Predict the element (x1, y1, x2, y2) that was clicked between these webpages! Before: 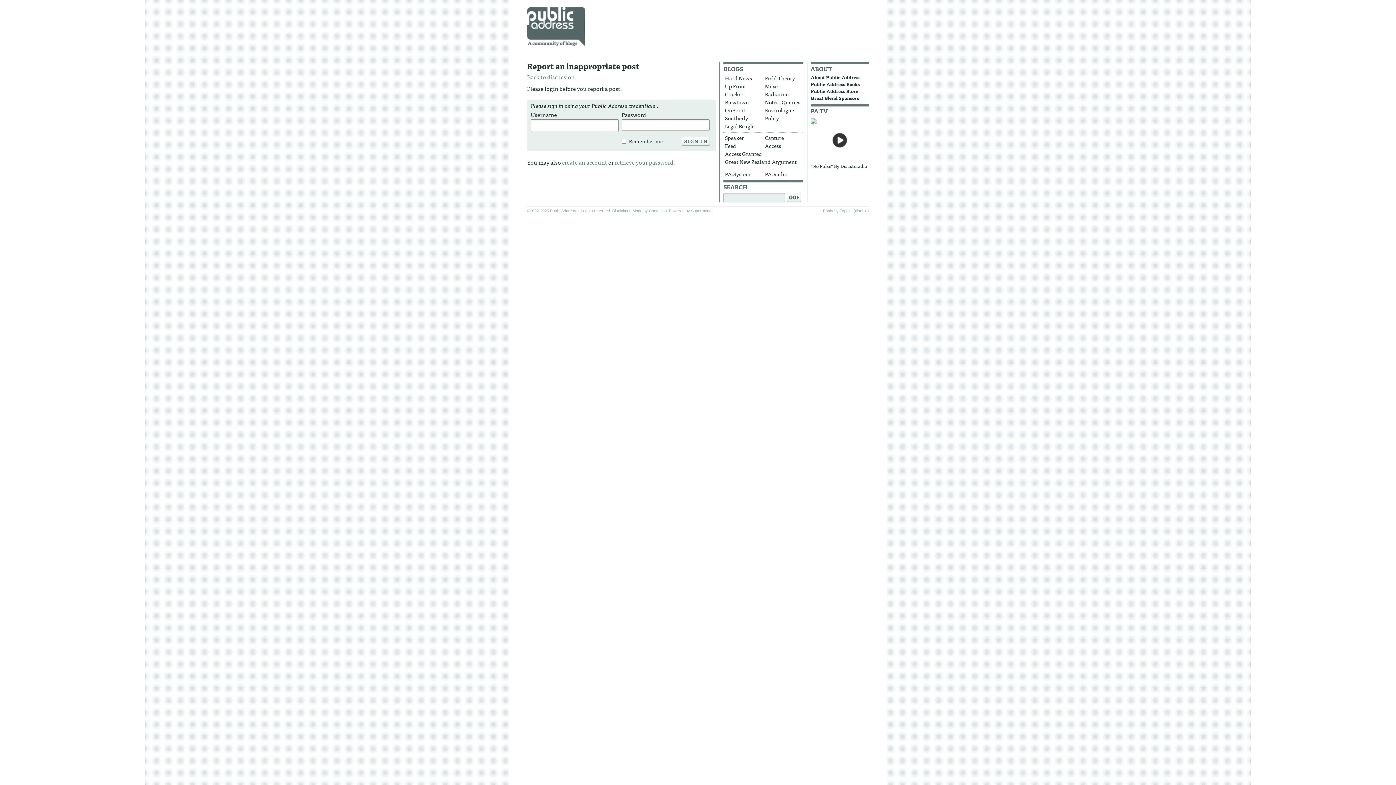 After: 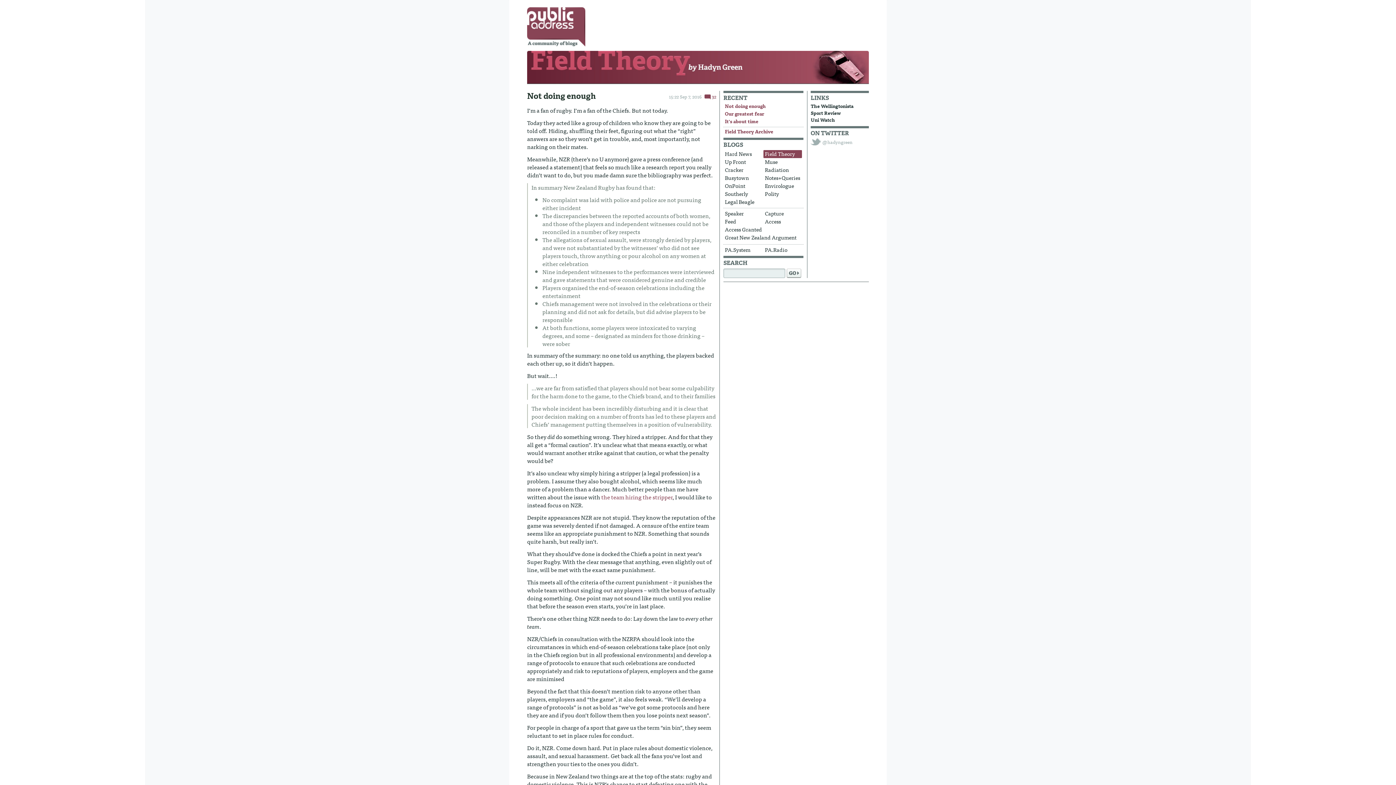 Action: bbox: (763, 74, 802, 82) label: Field Theory